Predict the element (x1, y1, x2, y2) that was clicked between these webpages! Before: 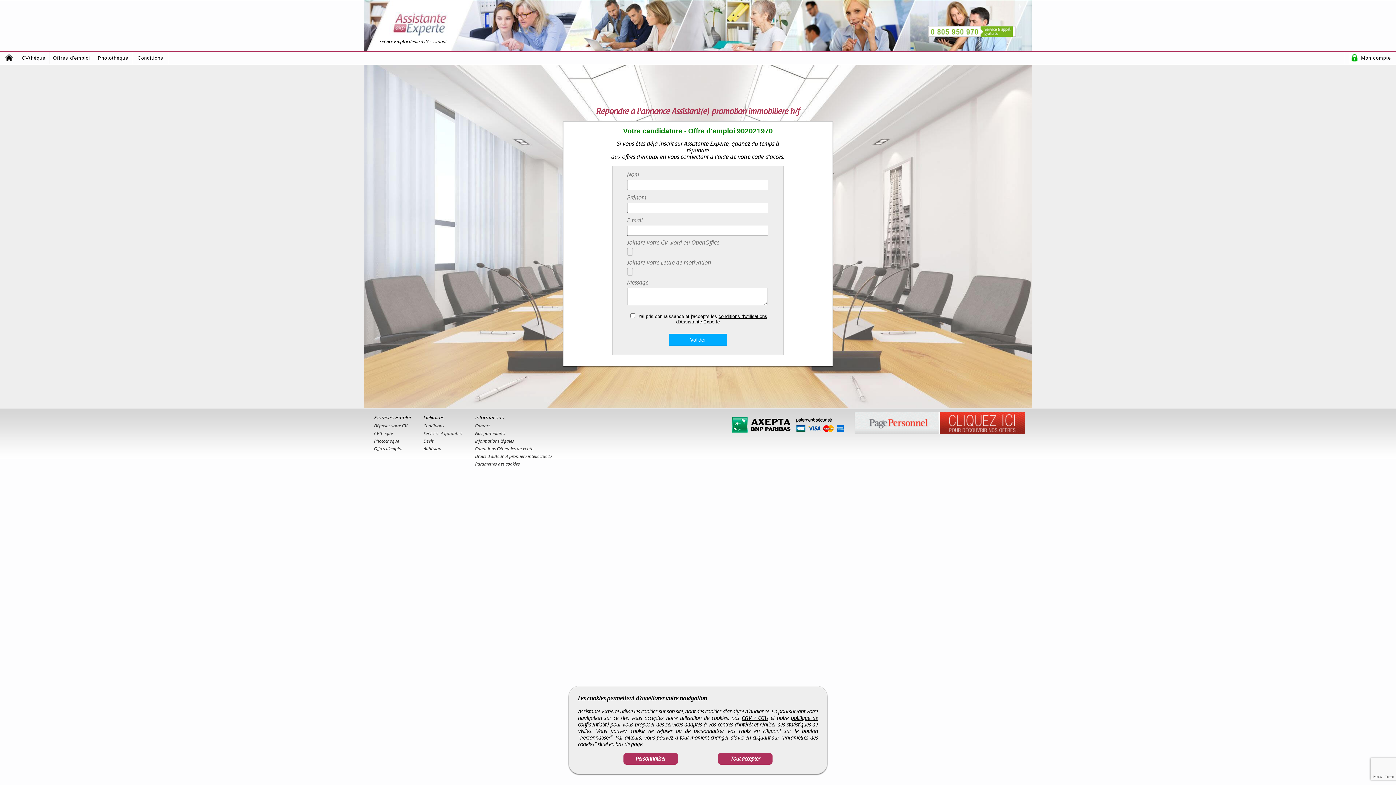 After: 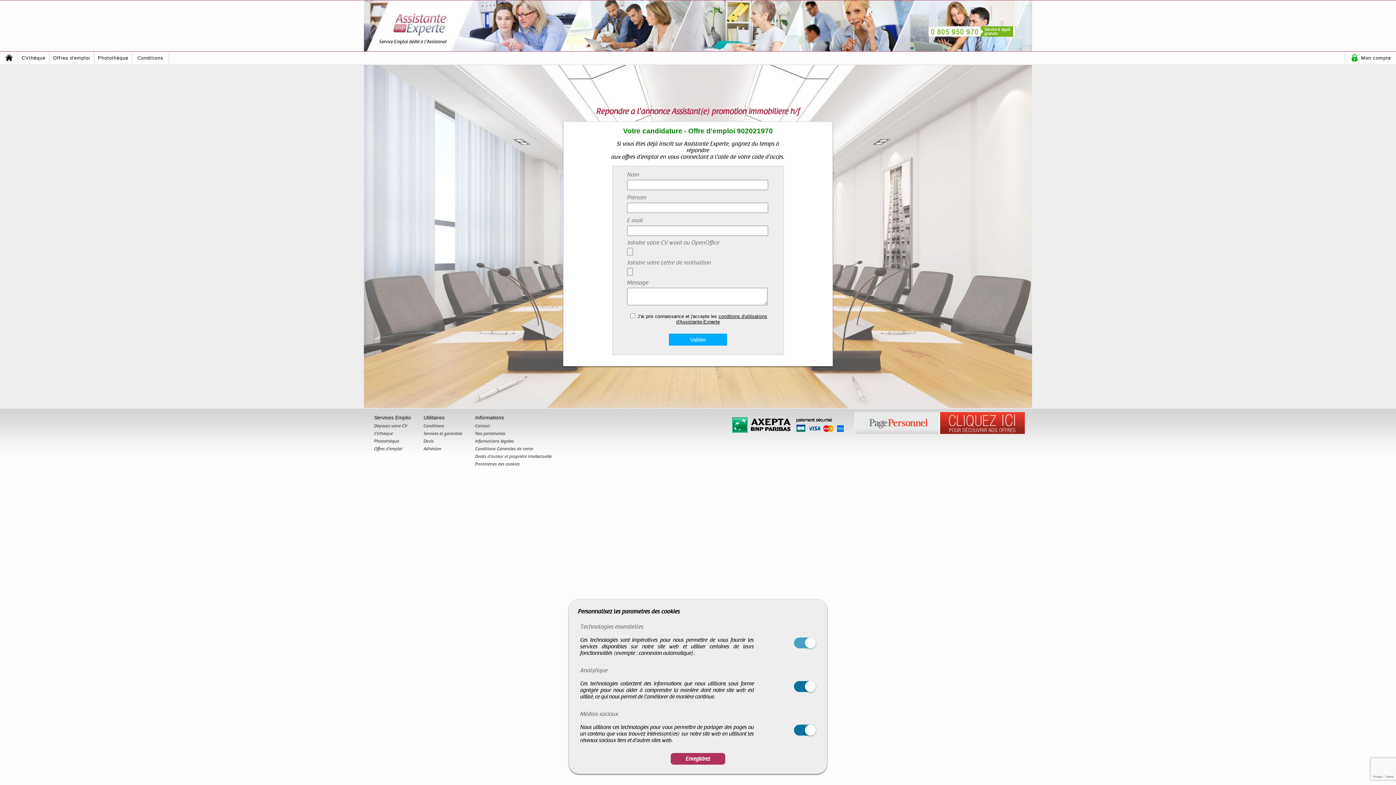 Action: label: Personnaliser bbox: (623, 753, 678, 765)